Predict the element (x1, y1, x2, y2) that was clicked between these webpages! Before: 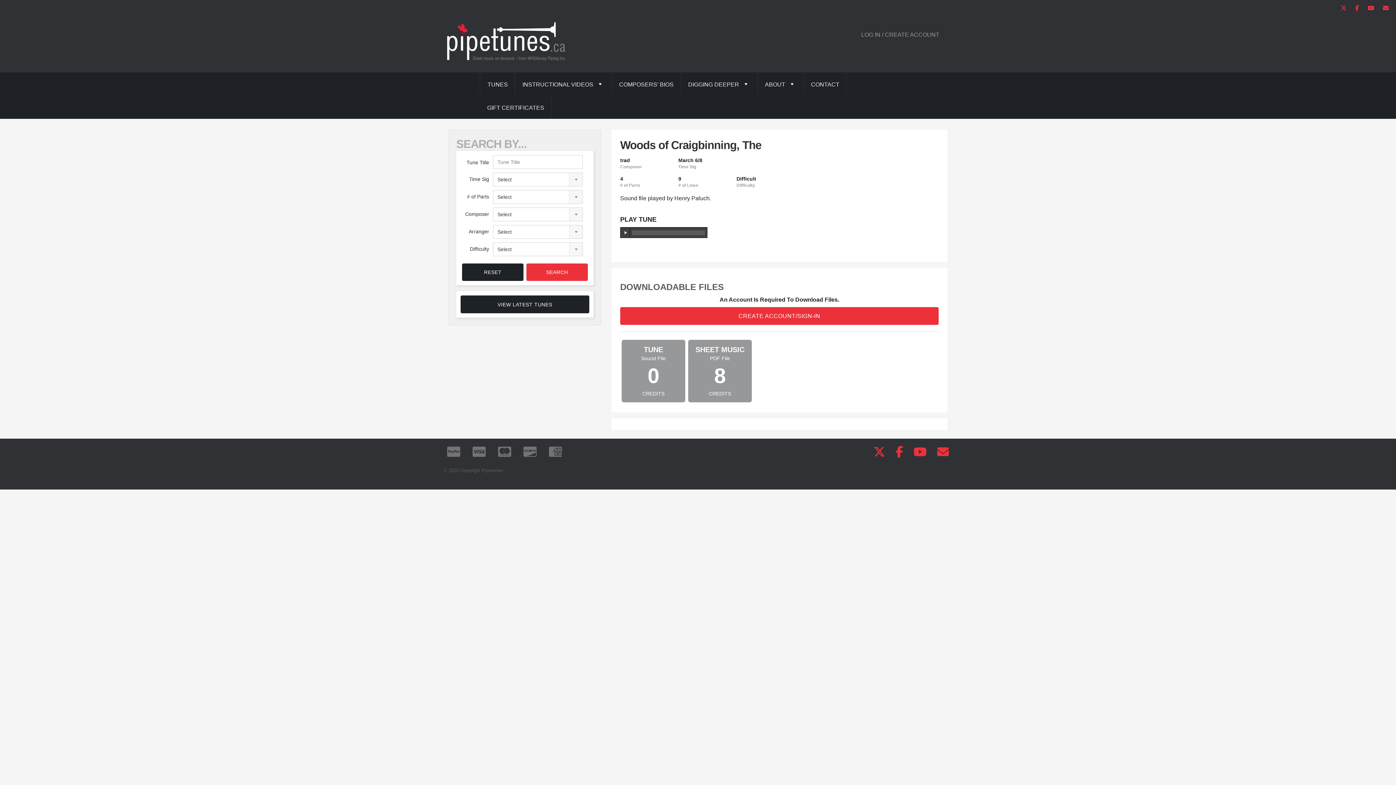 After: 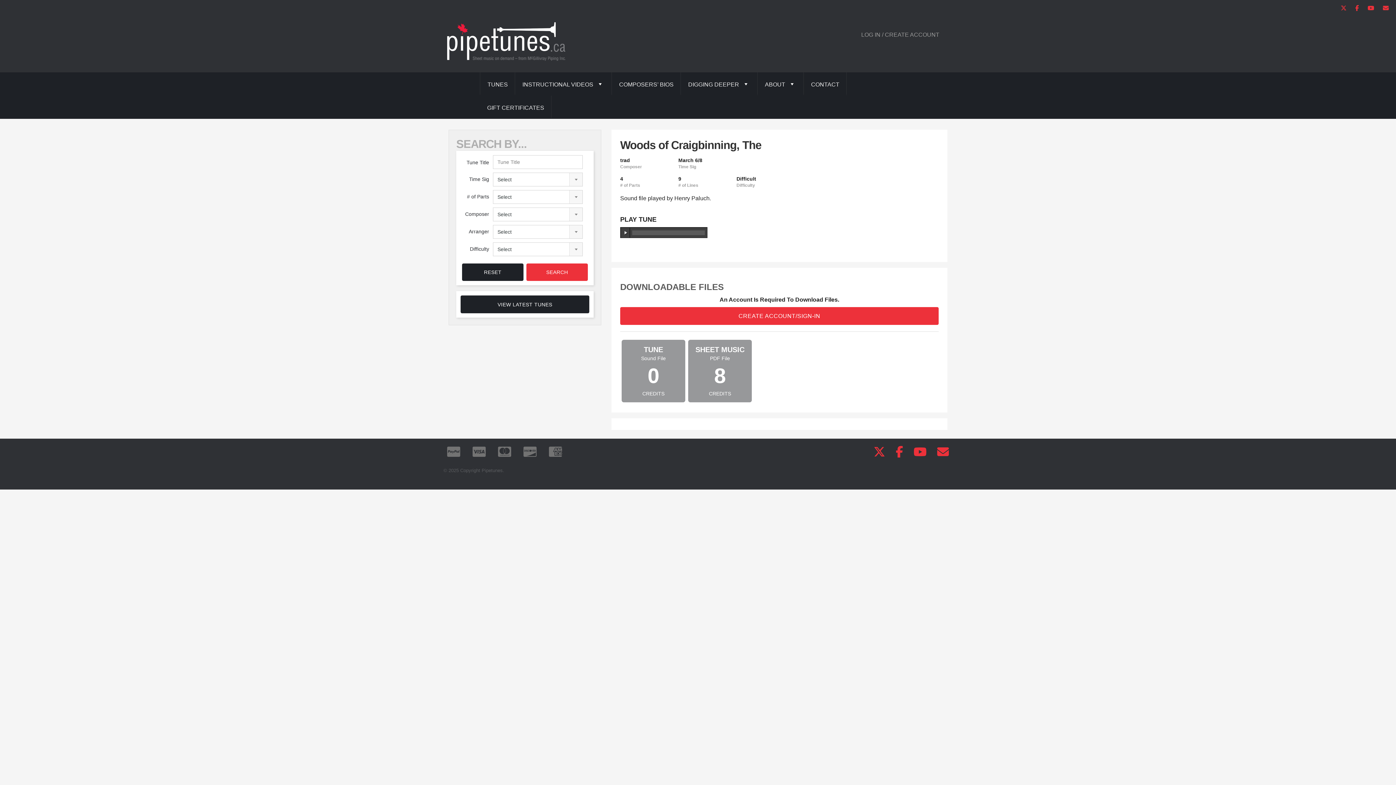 Action: bbox: (1352, 5, 1362, 11)